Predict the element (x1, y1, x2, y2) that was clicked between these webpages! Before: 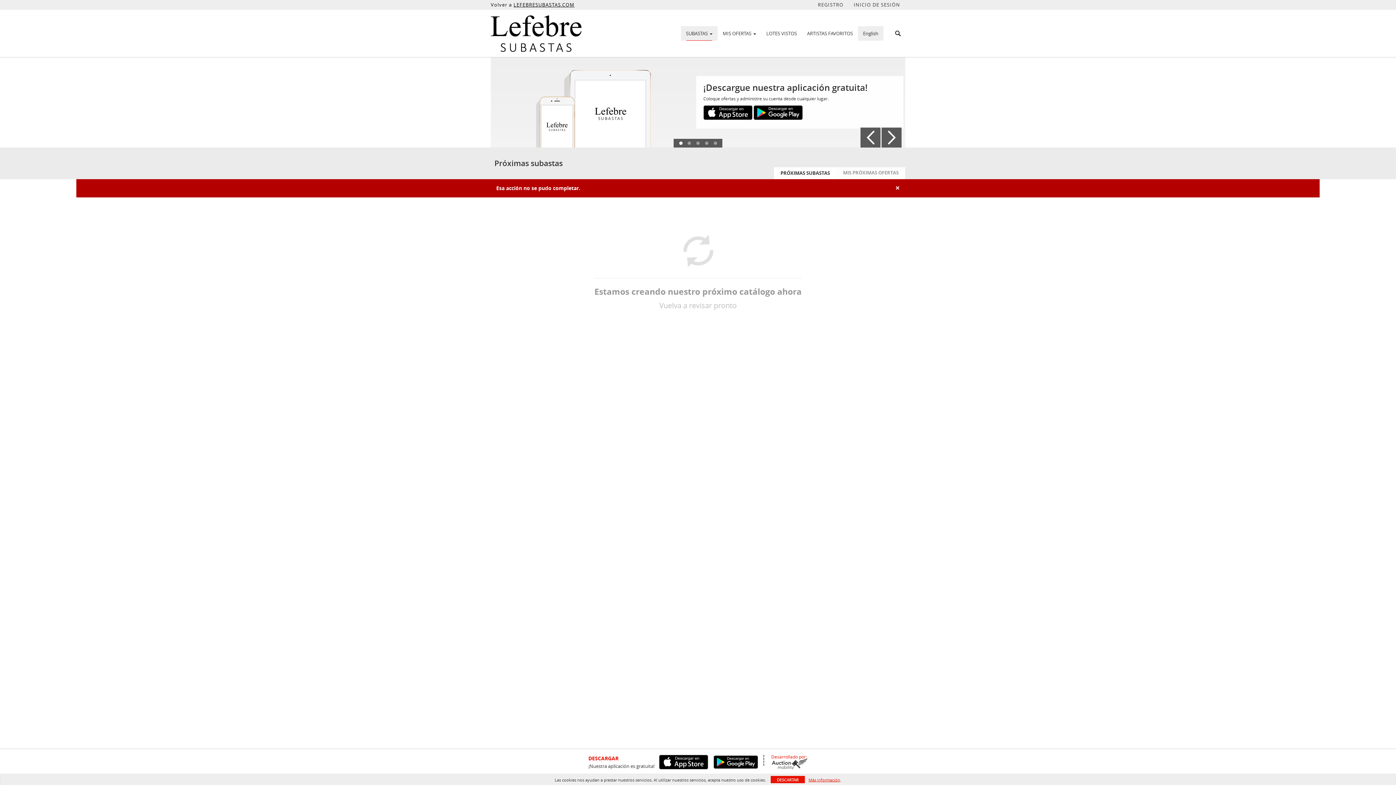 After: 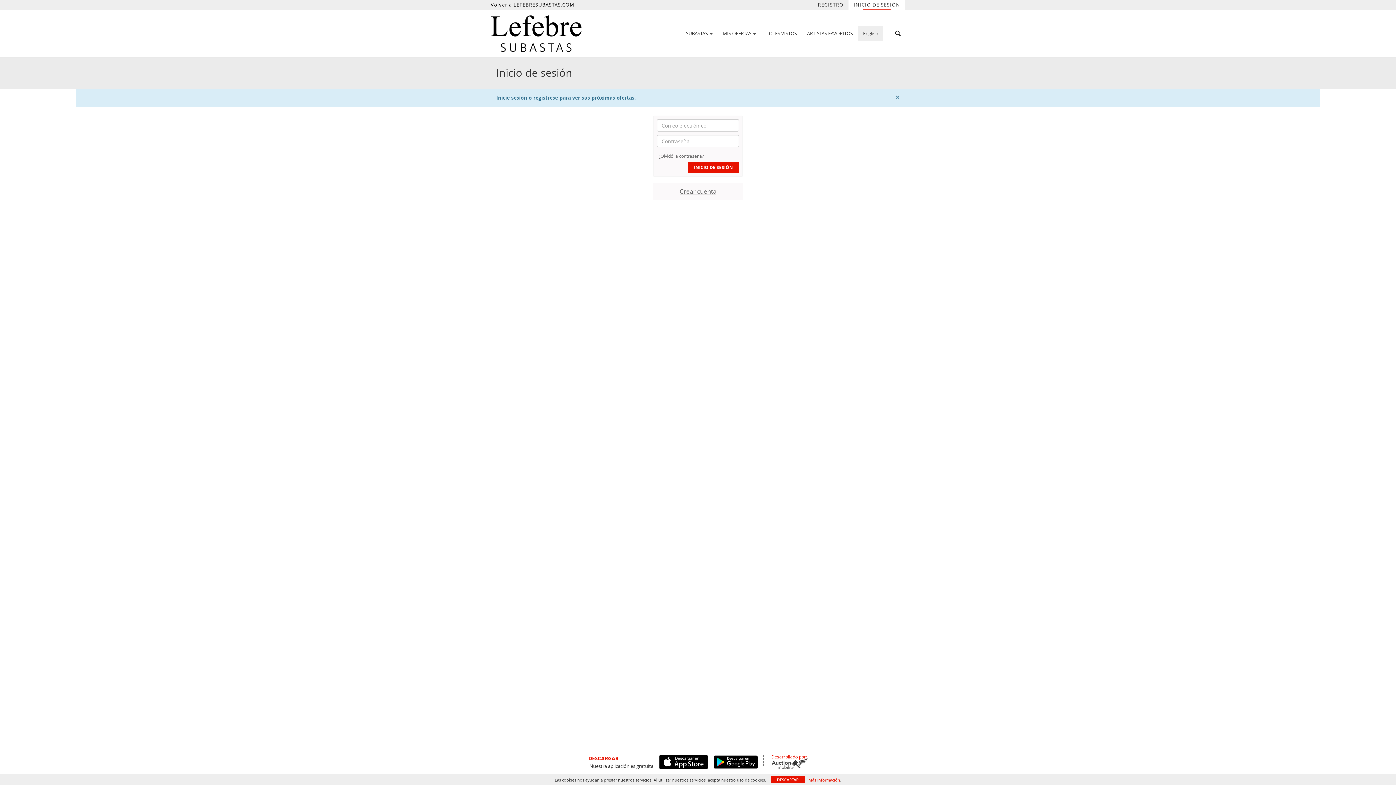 Action: bbox: (717, 27, 761, 39) label: MIS OFERTAS 